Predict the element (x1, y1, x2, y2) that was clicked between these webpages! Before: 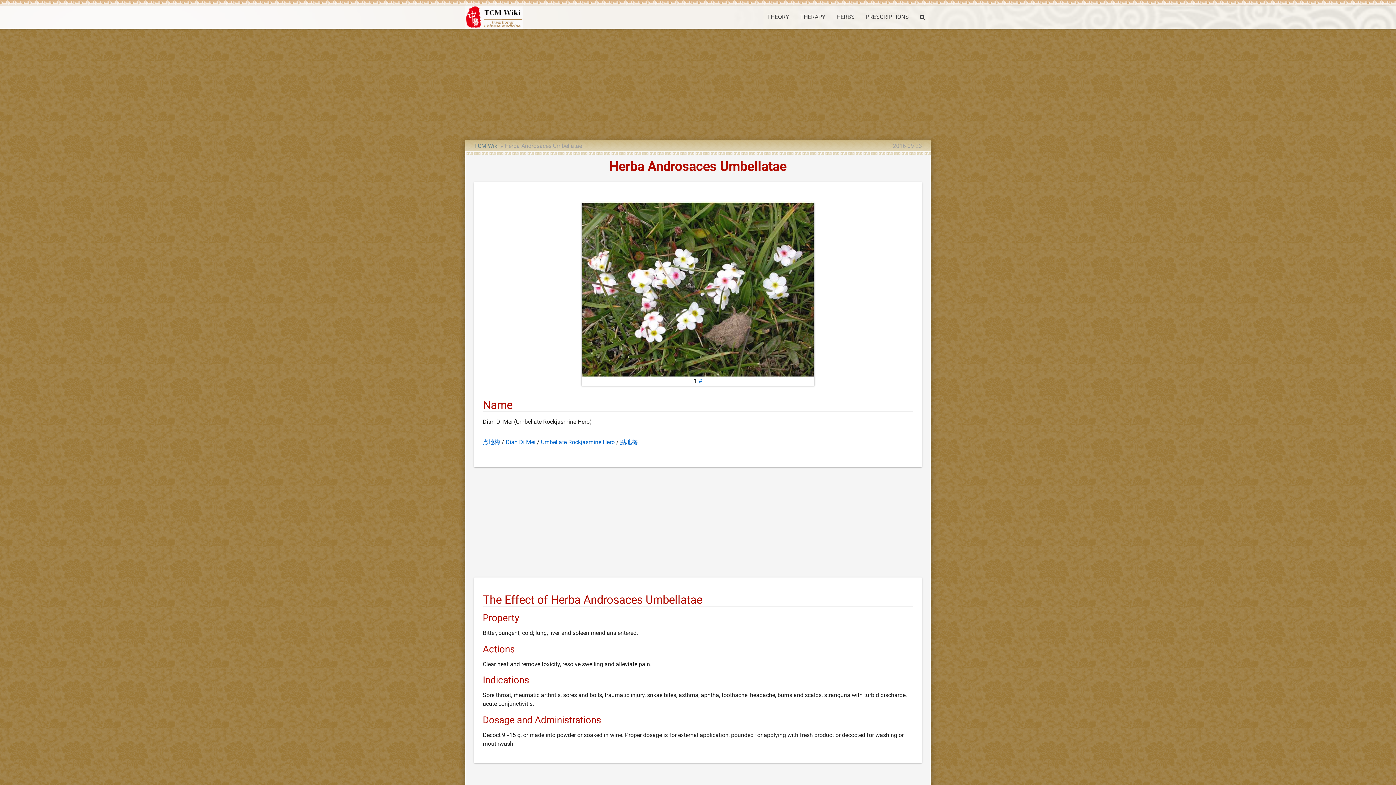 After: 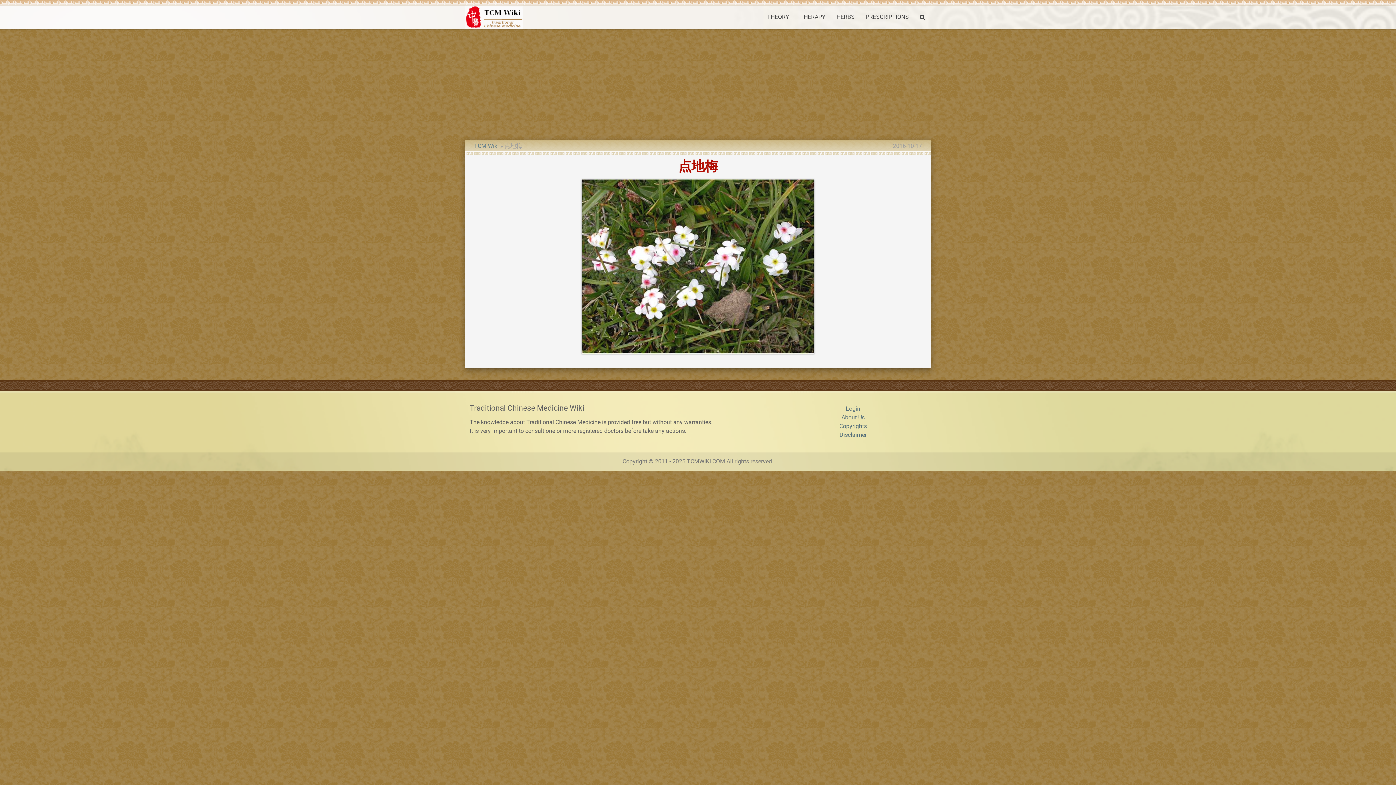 Action: label: # bbox: (698, 377, 702, 384)